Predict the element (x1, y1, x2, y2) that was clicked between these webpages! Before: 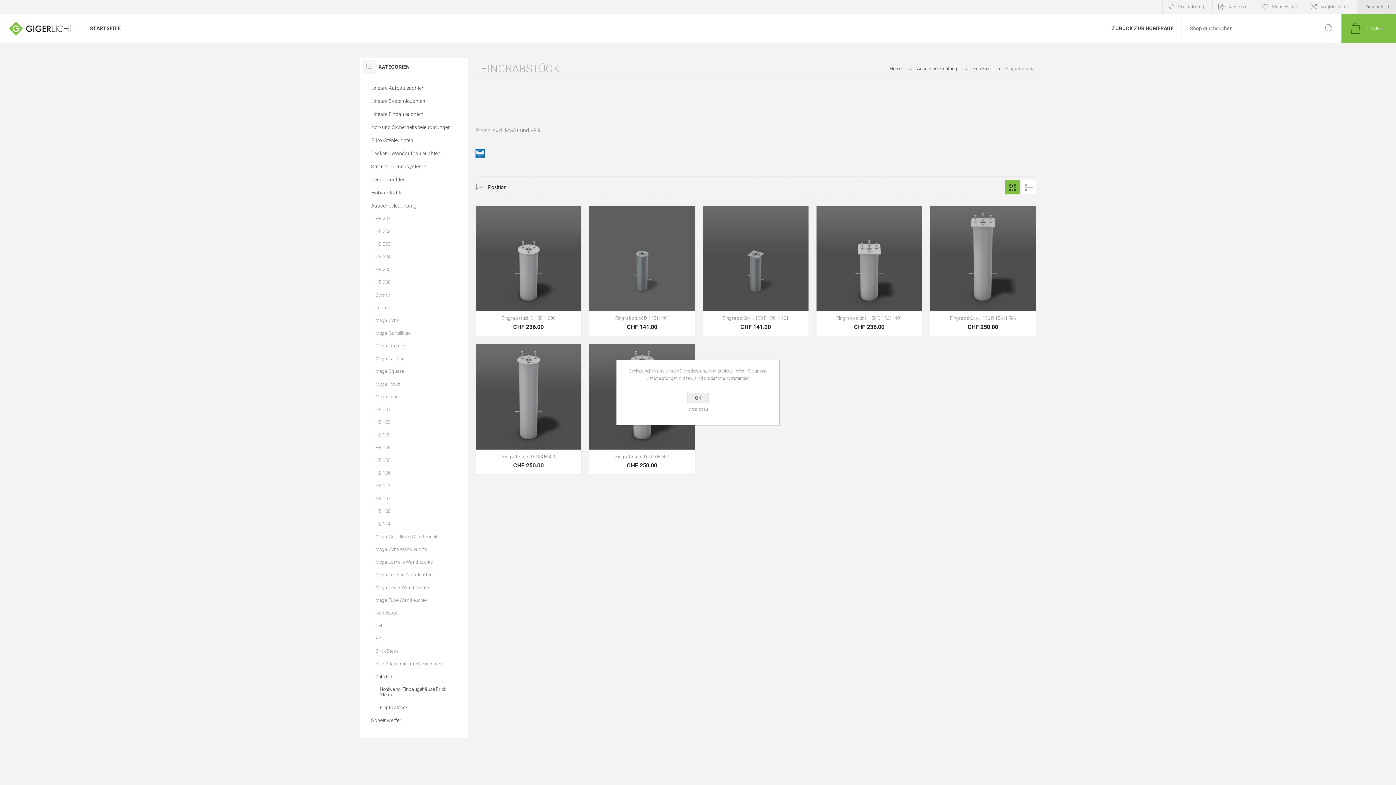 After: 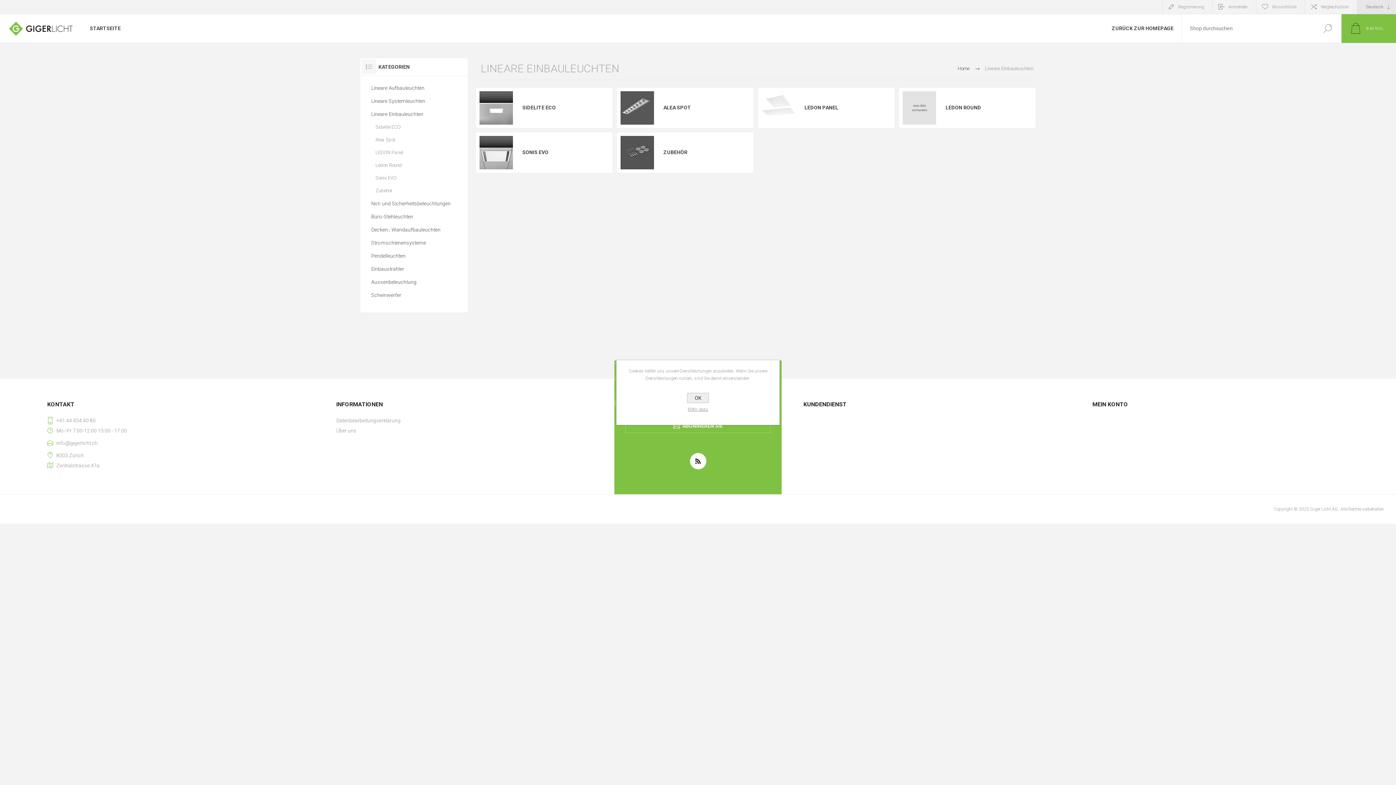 Action: label: Lineare Einbauleuchten bbox: (371, 107, 456, 120)